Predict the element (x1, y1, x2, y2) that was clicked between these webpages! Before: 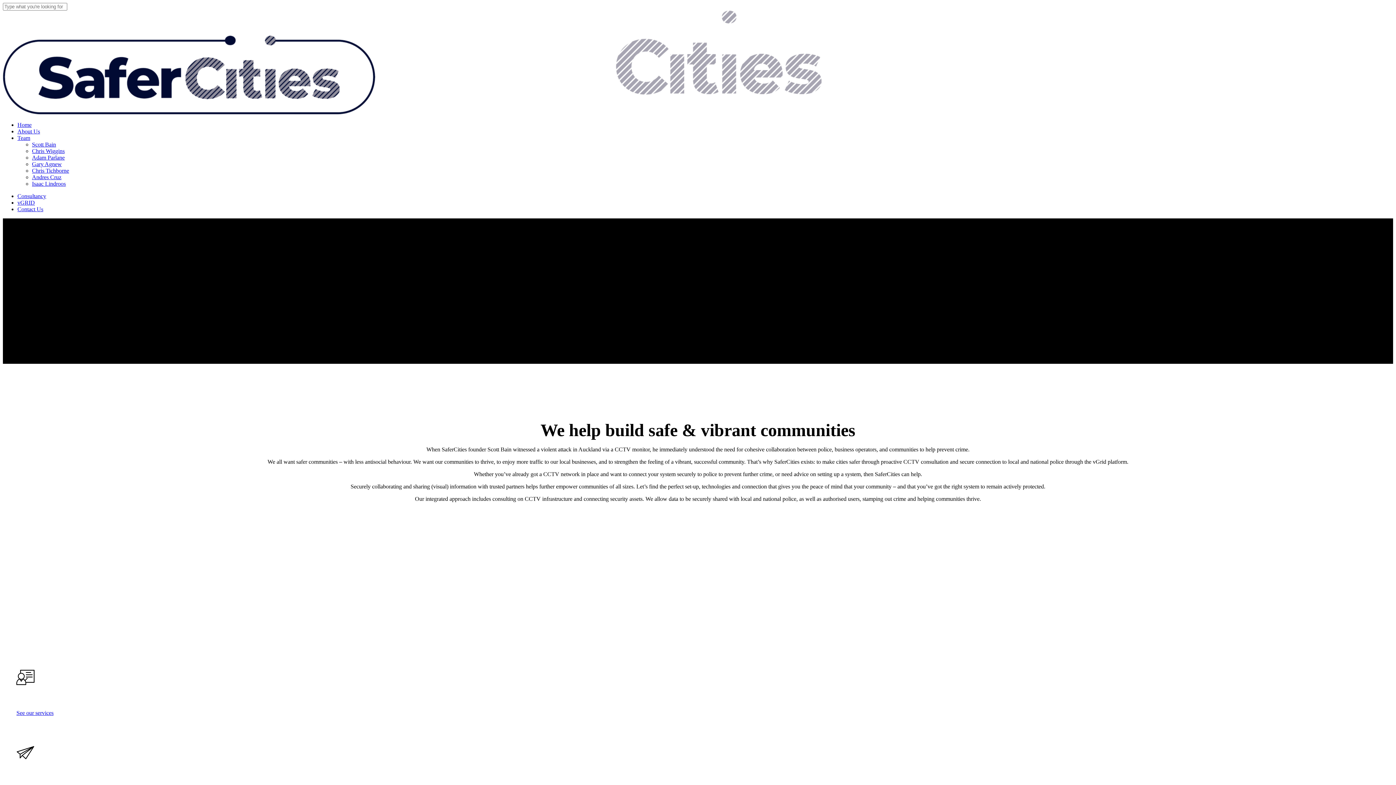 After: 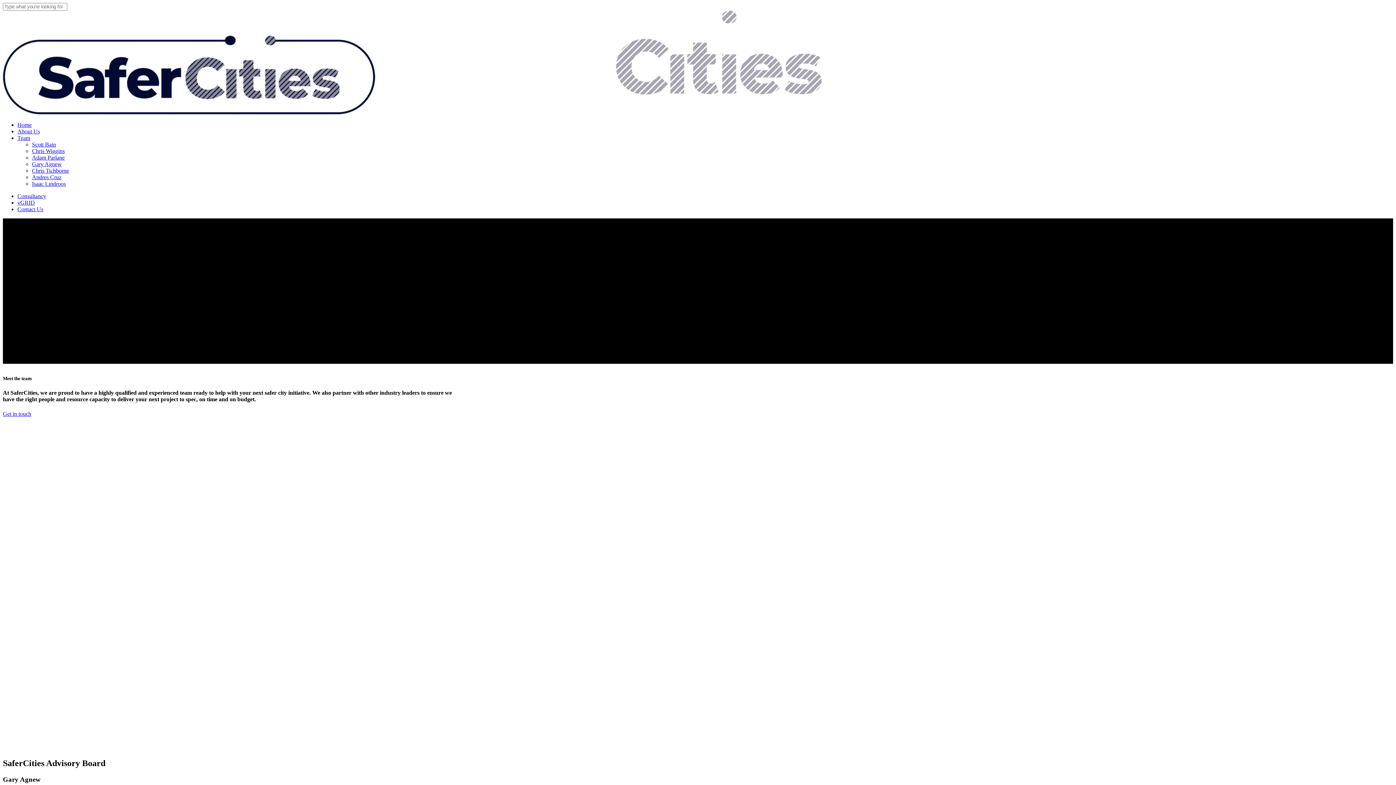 Action: label: Team bbox: (17, 134, 30, 141)